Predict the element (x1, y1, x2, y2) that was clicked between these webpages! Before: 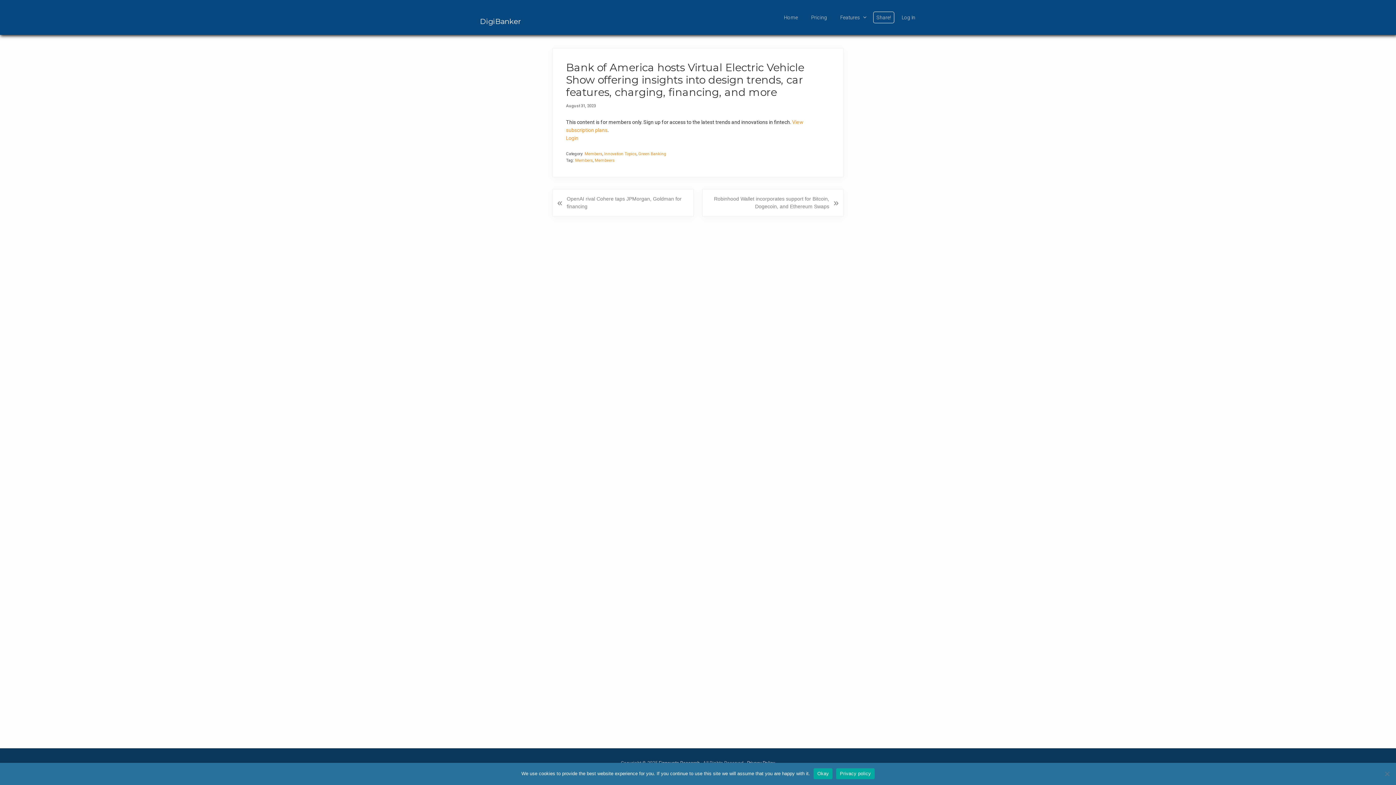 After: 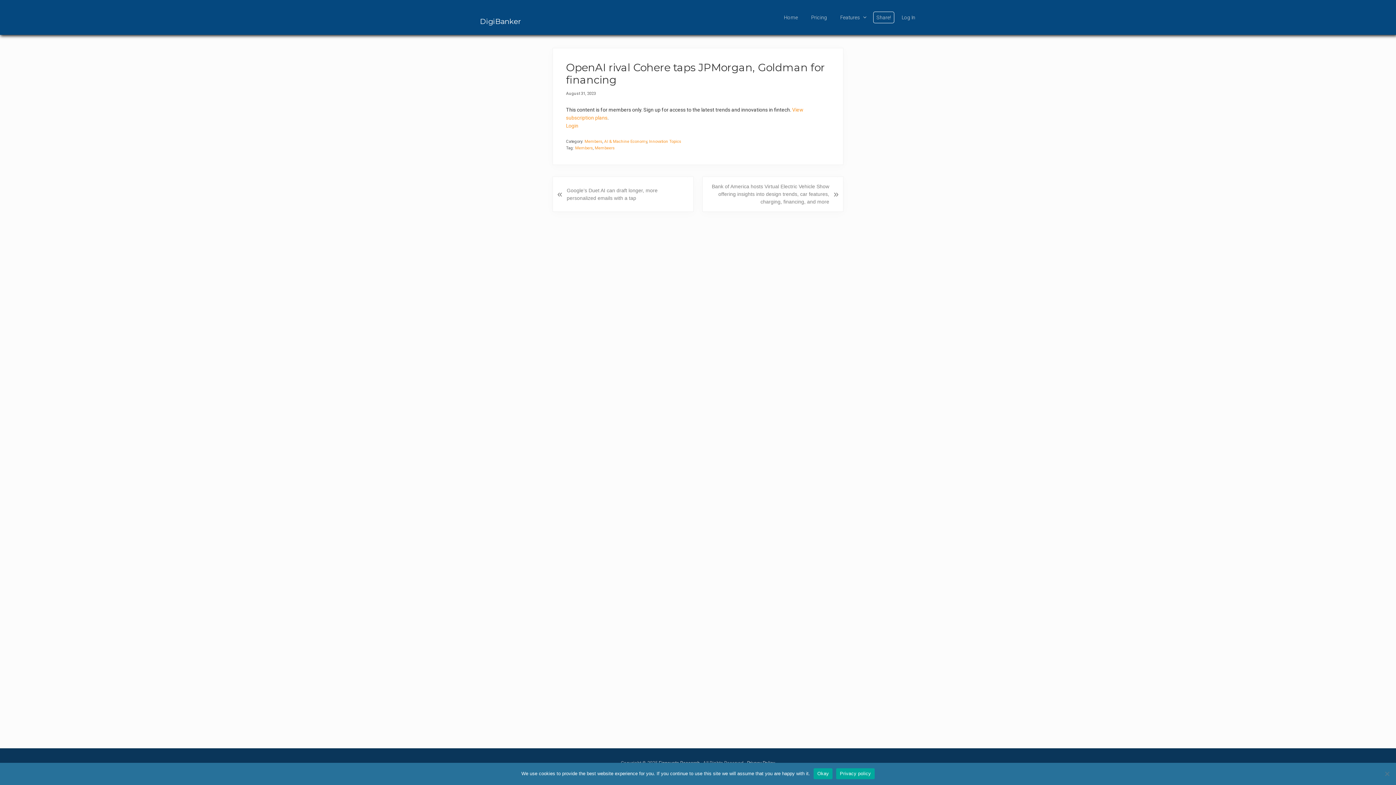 Action: bbox: (552, 189, 693, 216) label: Previous Post:
«
OpenAI rival Cohere taps JPMorgan, Goldman for financing